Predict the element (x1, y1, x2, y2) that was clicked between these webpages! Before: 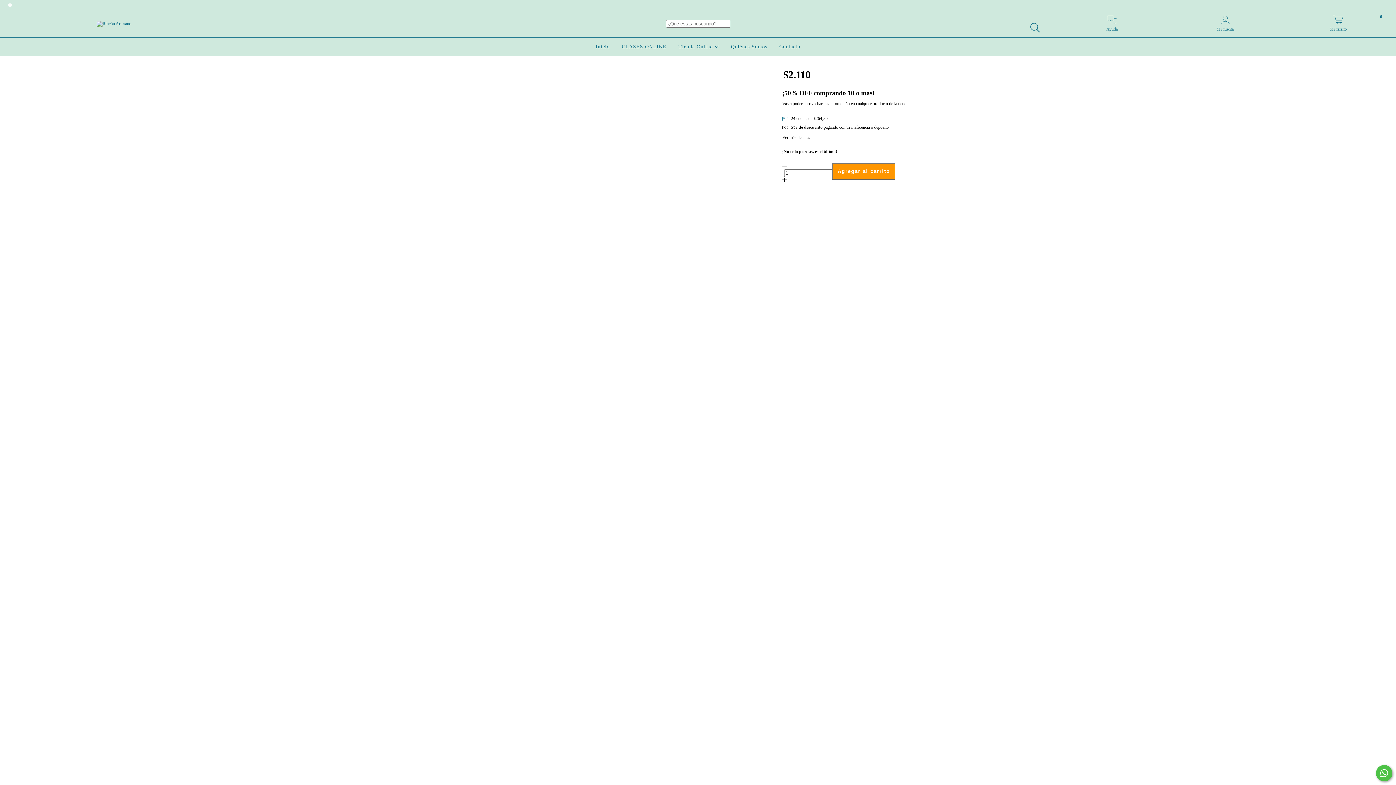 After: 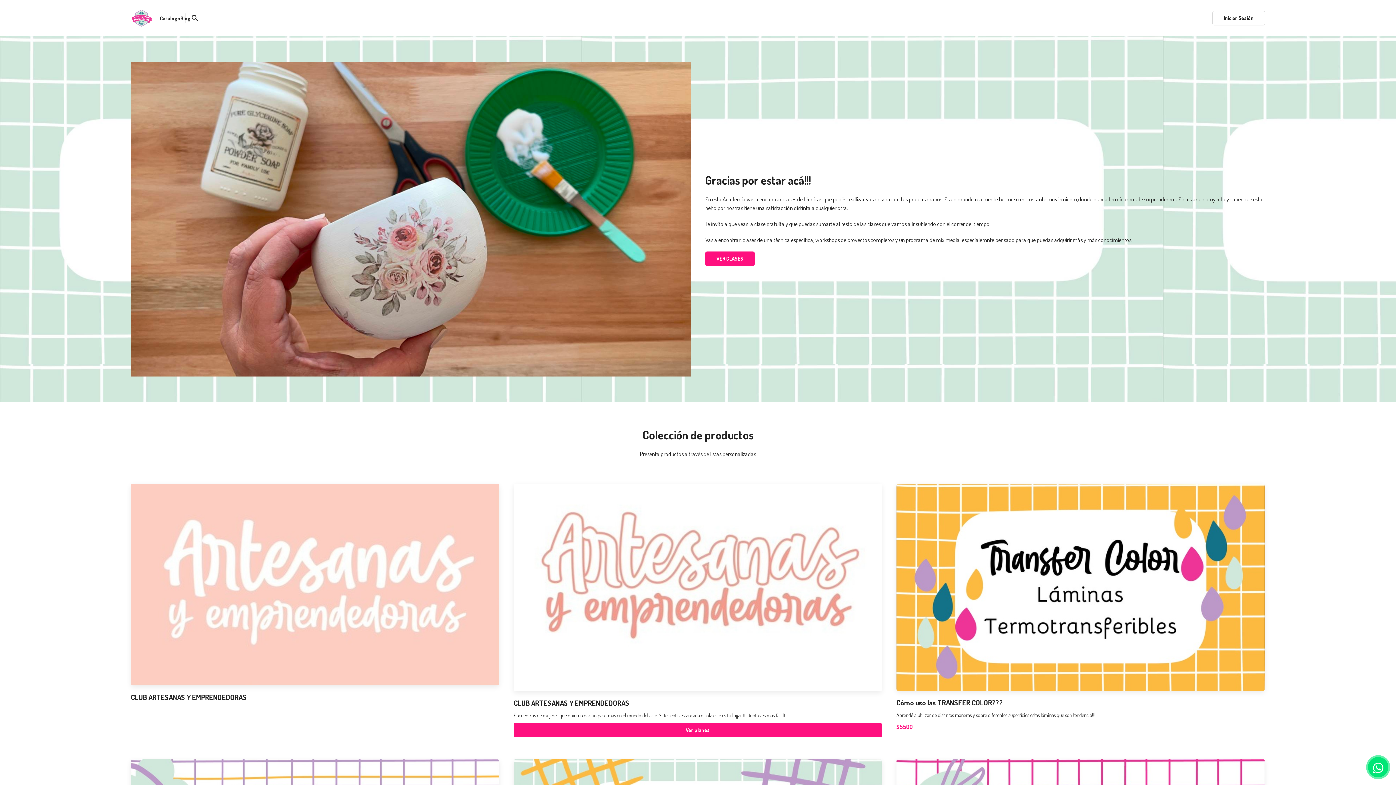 Action: label: CLASES ONLINE bbox: (620, 44, 668, 49)